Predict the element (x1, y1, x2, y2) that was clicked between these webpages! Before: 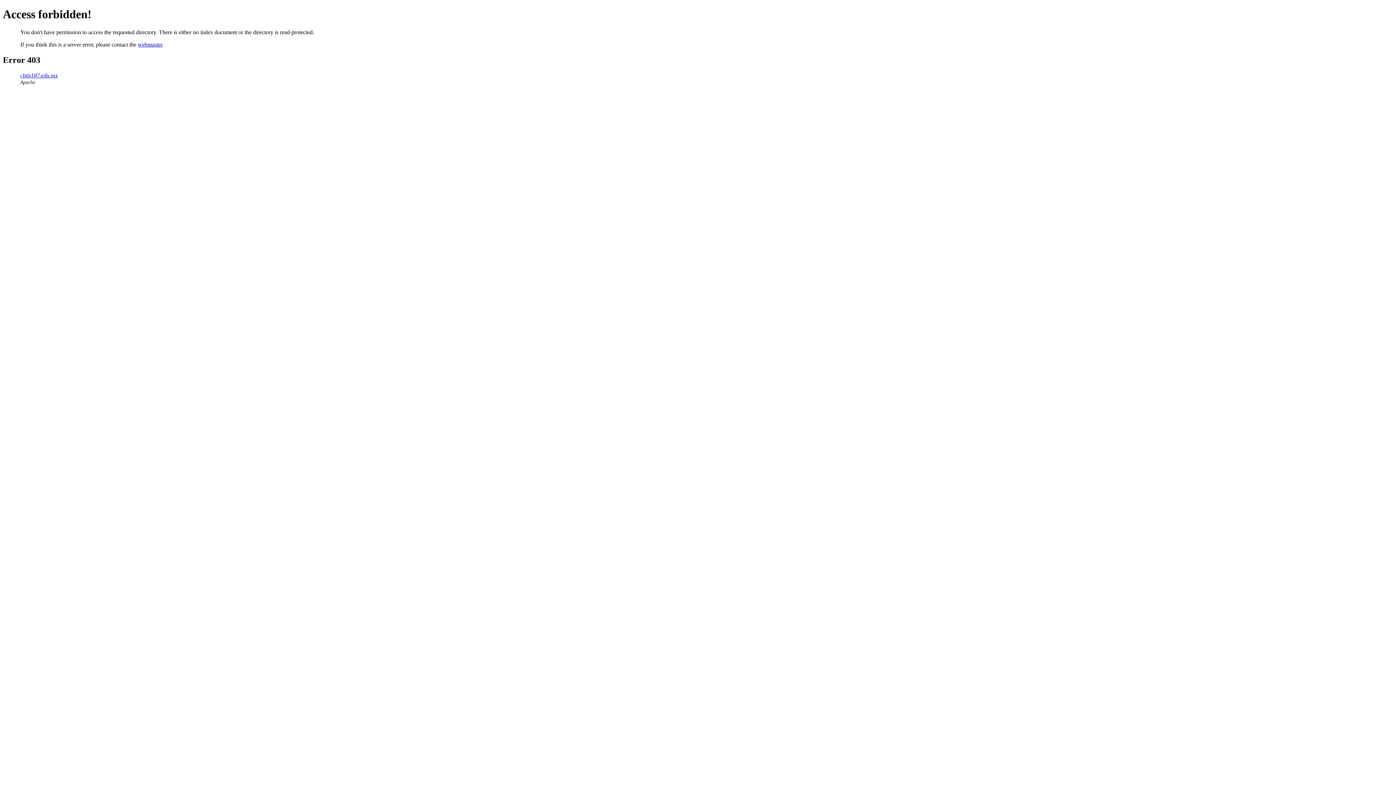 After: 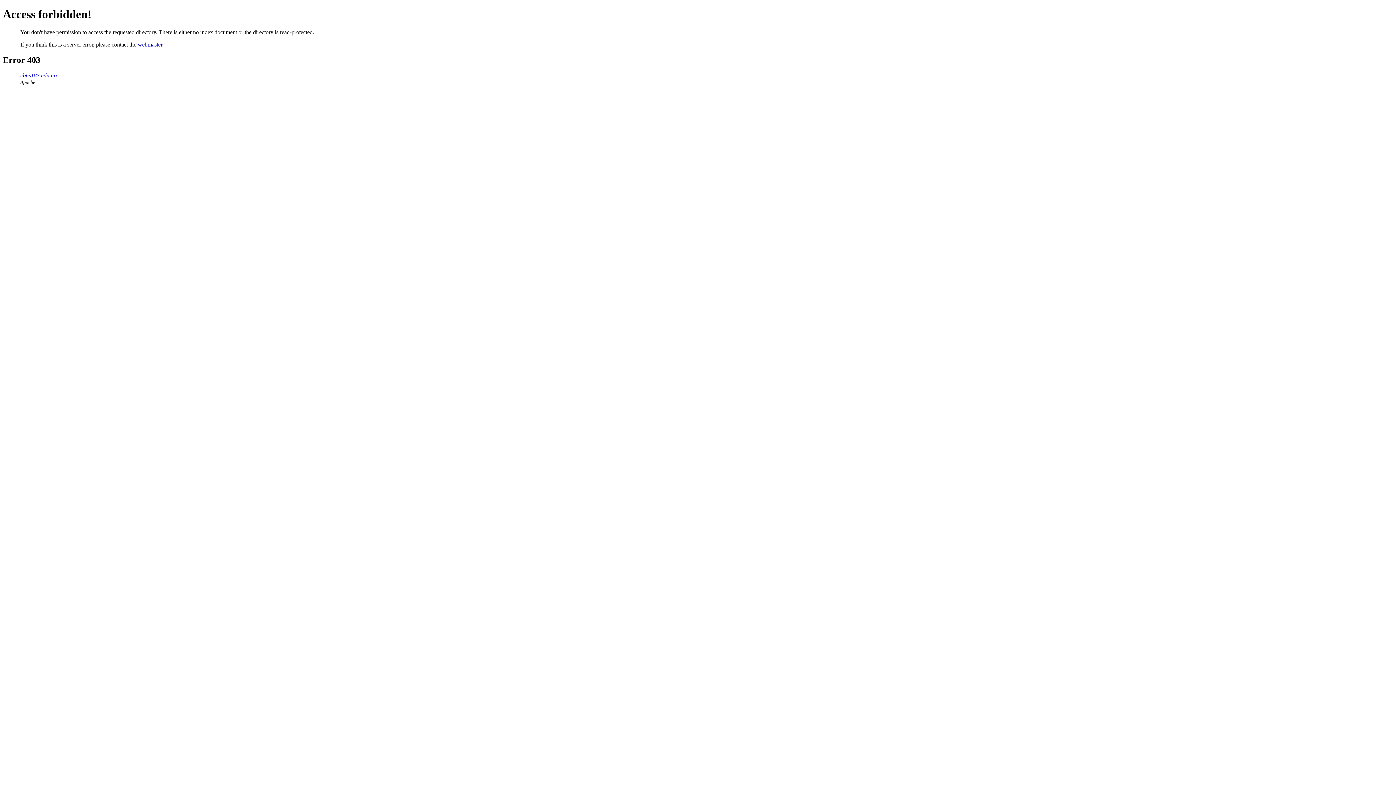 Action: label: webmaster bbox: (137, 41, 162, 47)